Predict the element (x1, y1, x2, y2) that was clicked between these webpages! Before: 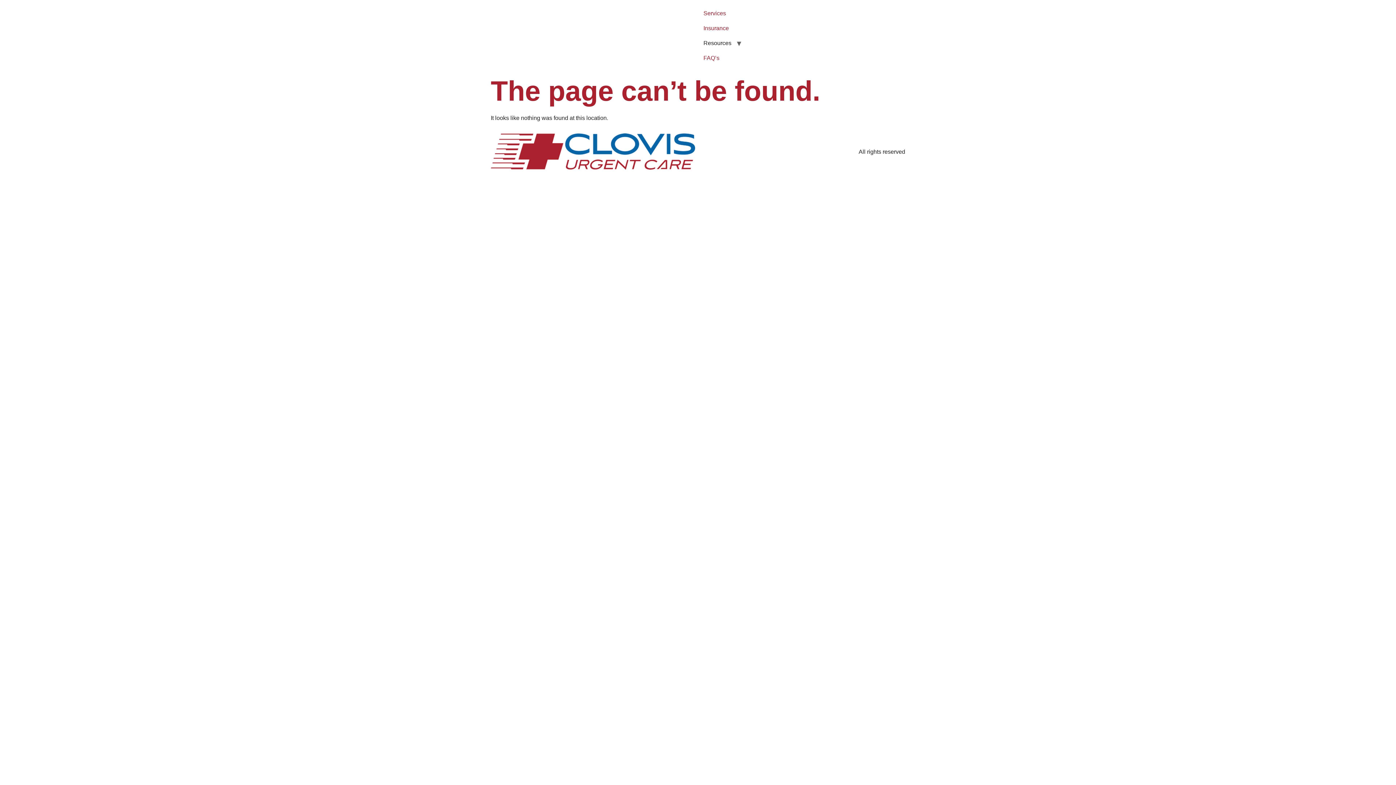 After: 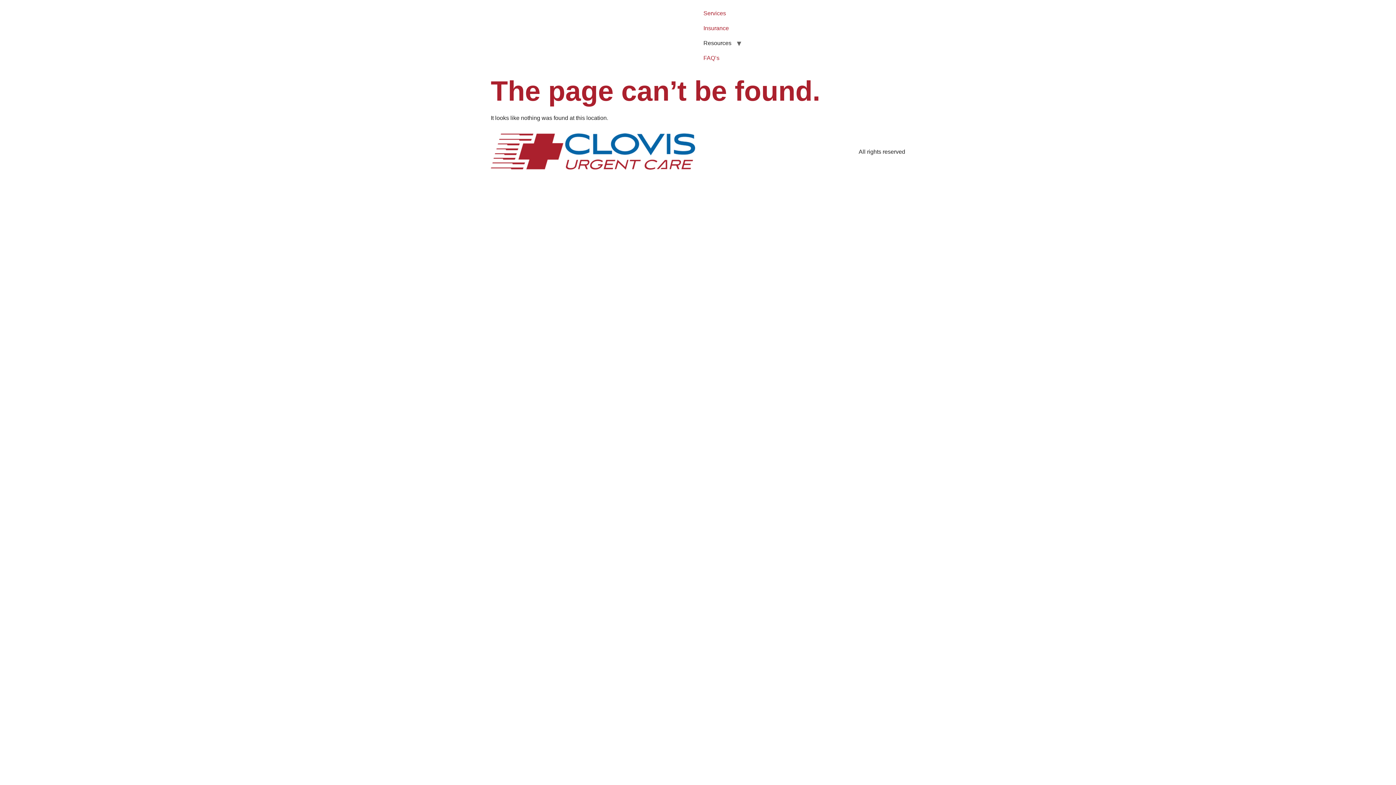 Action: bbox: (698, 5, 731, 20) label: Services